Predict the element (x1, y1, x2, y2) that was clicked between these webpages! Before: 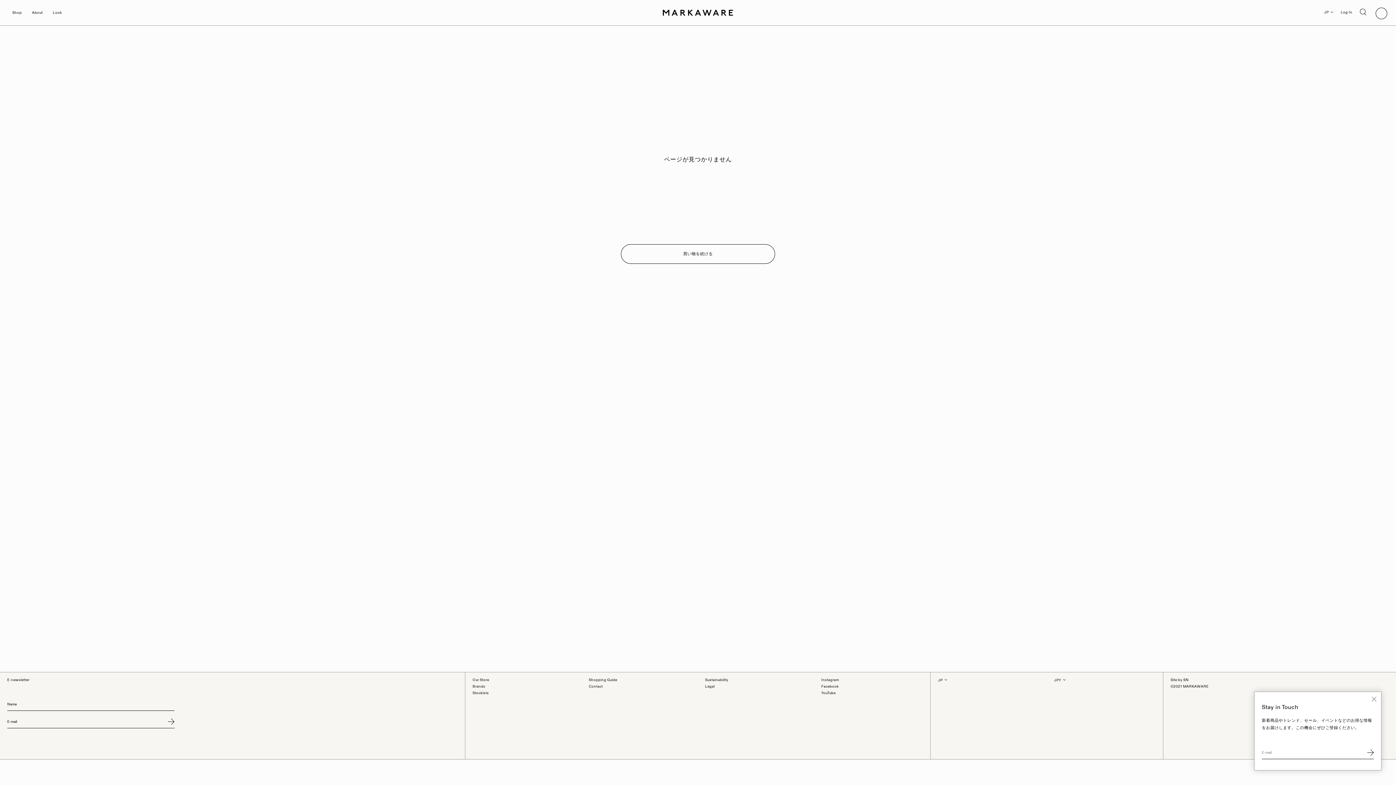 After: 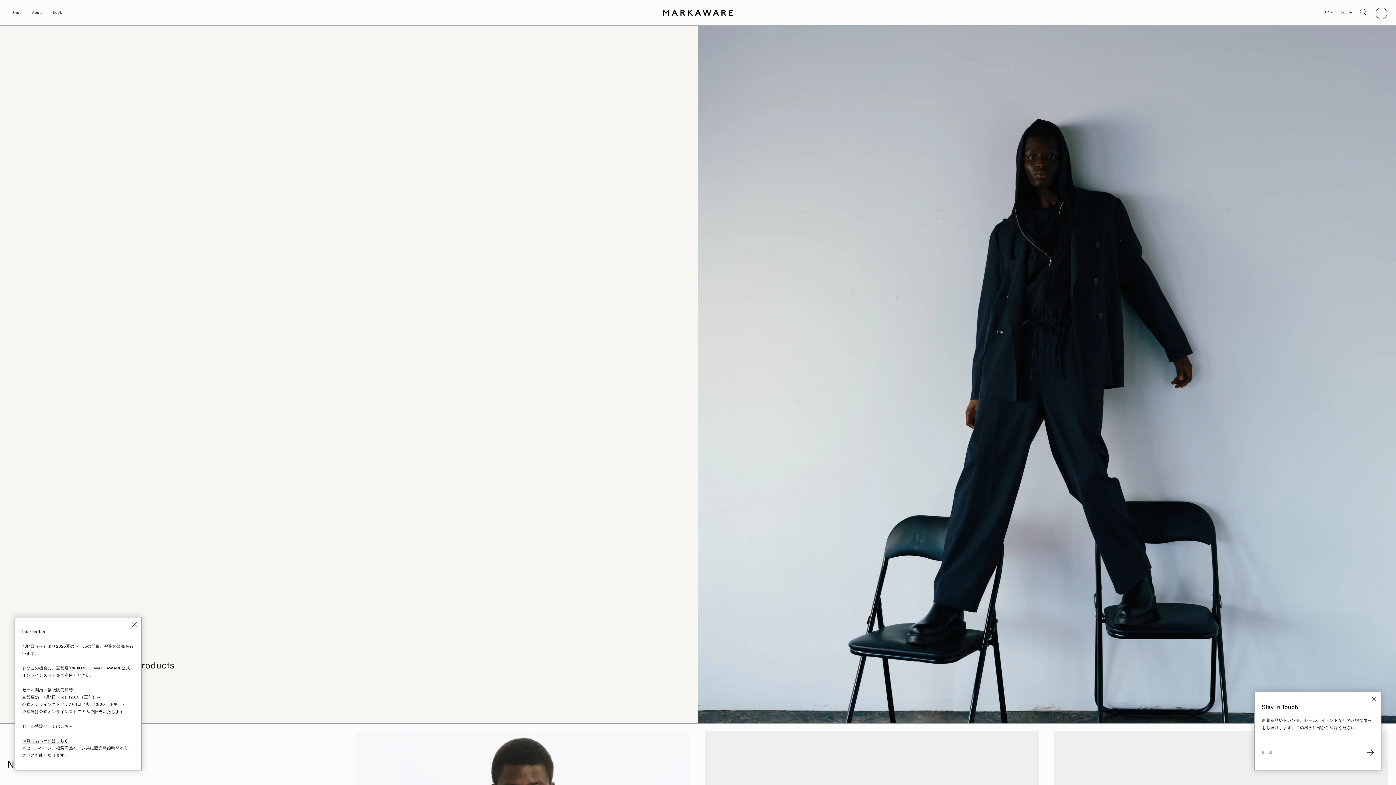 Action: bbox: (52, 10, 62, 14) label: Look